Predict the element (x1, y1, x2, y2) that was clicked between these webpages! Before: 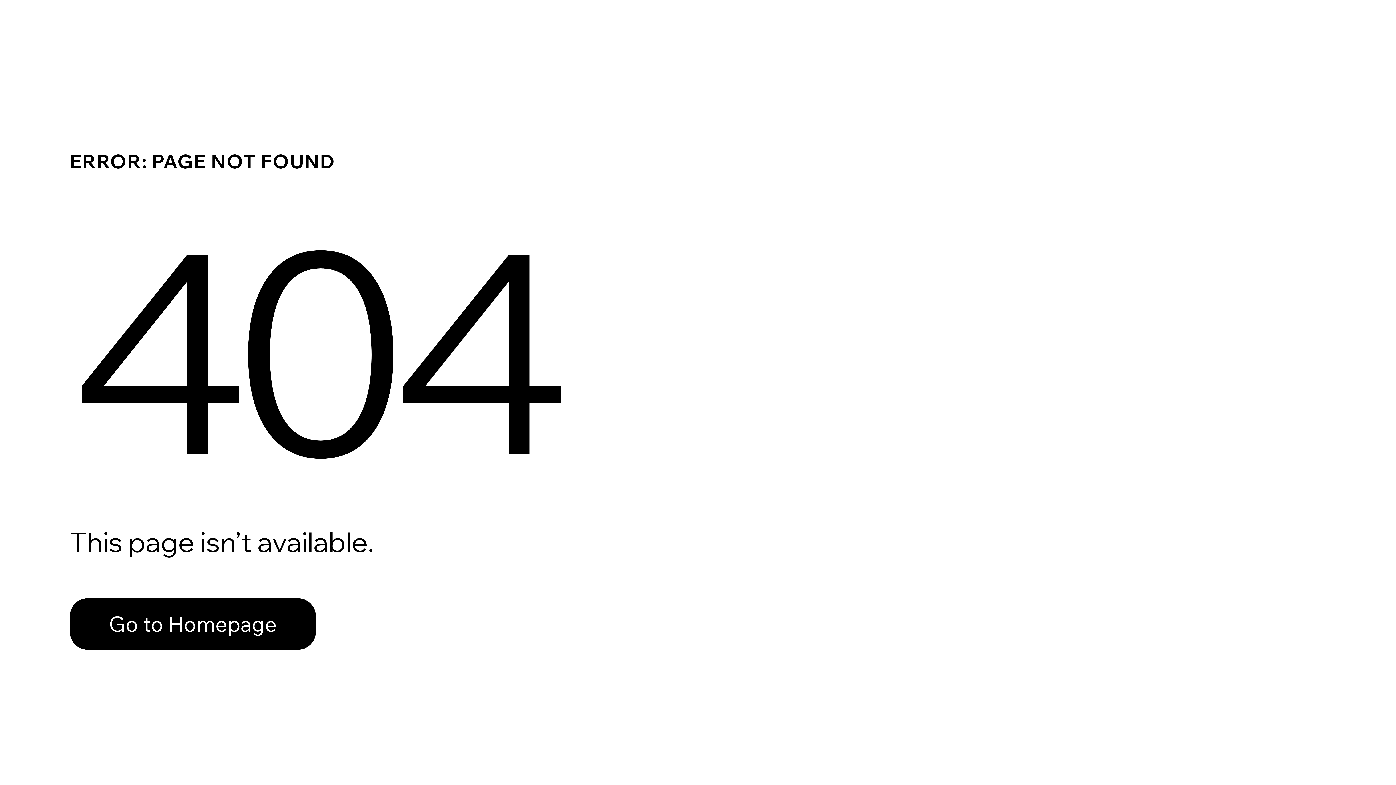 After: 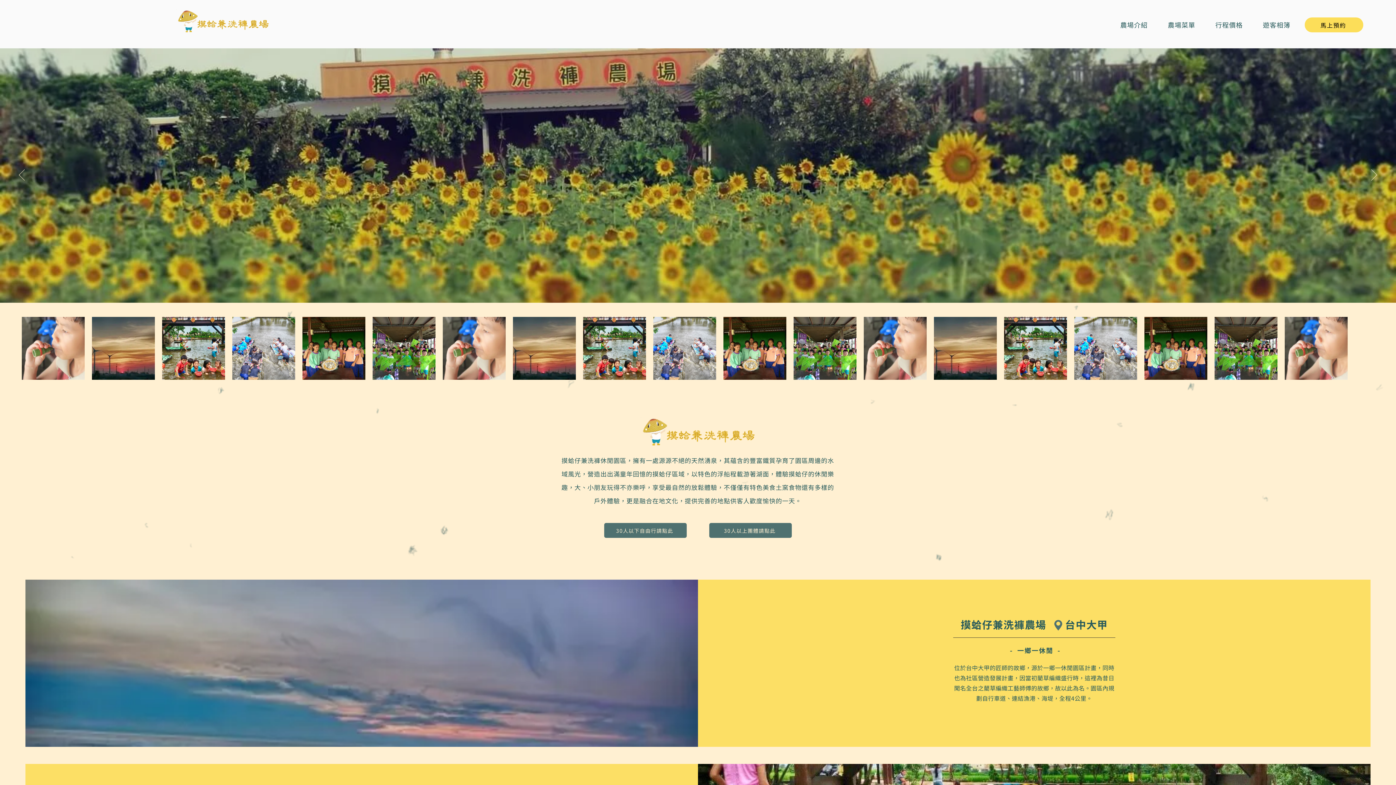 Action: bbox: (69, 582, 768, 659) label: Go to Homepage